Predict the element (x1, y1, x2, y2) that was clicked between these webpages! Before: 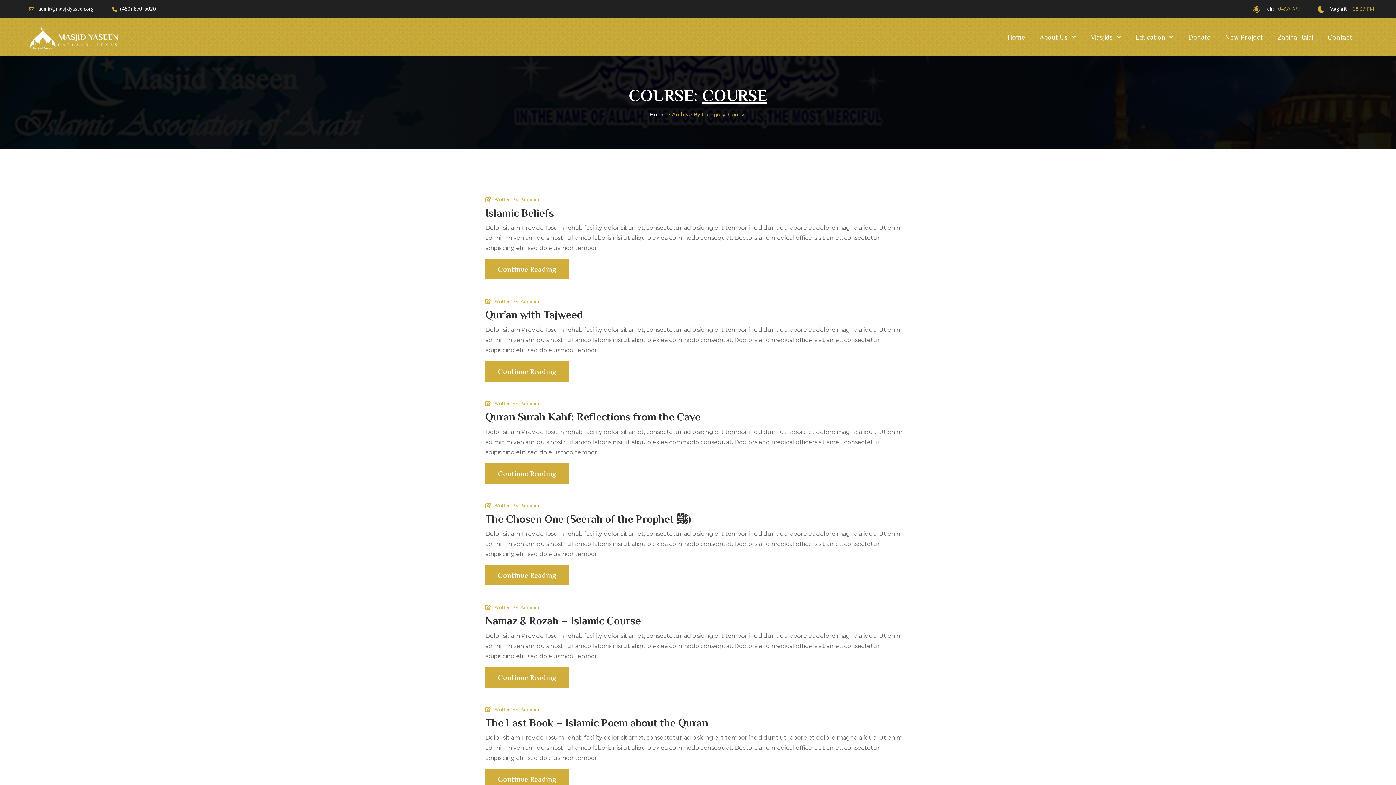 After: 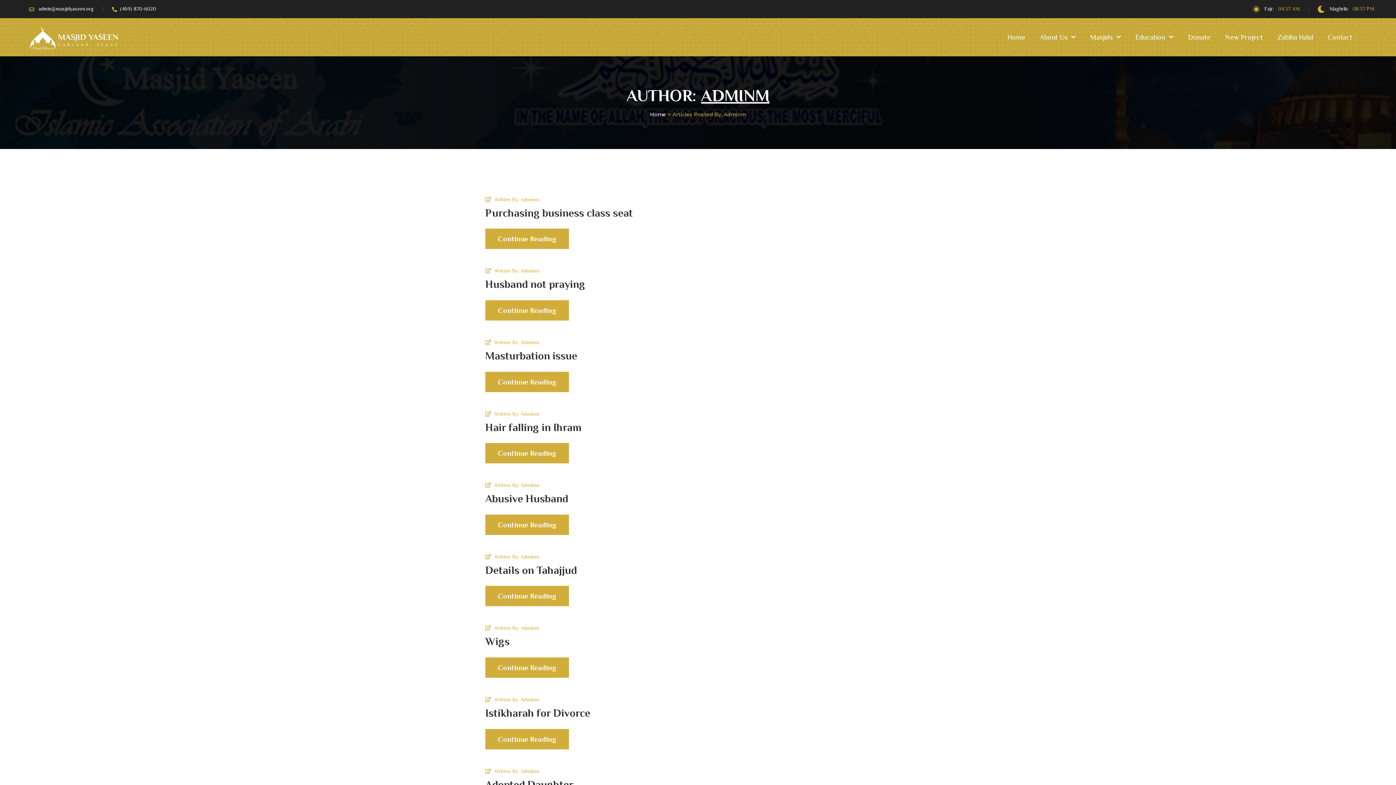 Action: bbox: (520, 502, 539, 508) label: Adminm